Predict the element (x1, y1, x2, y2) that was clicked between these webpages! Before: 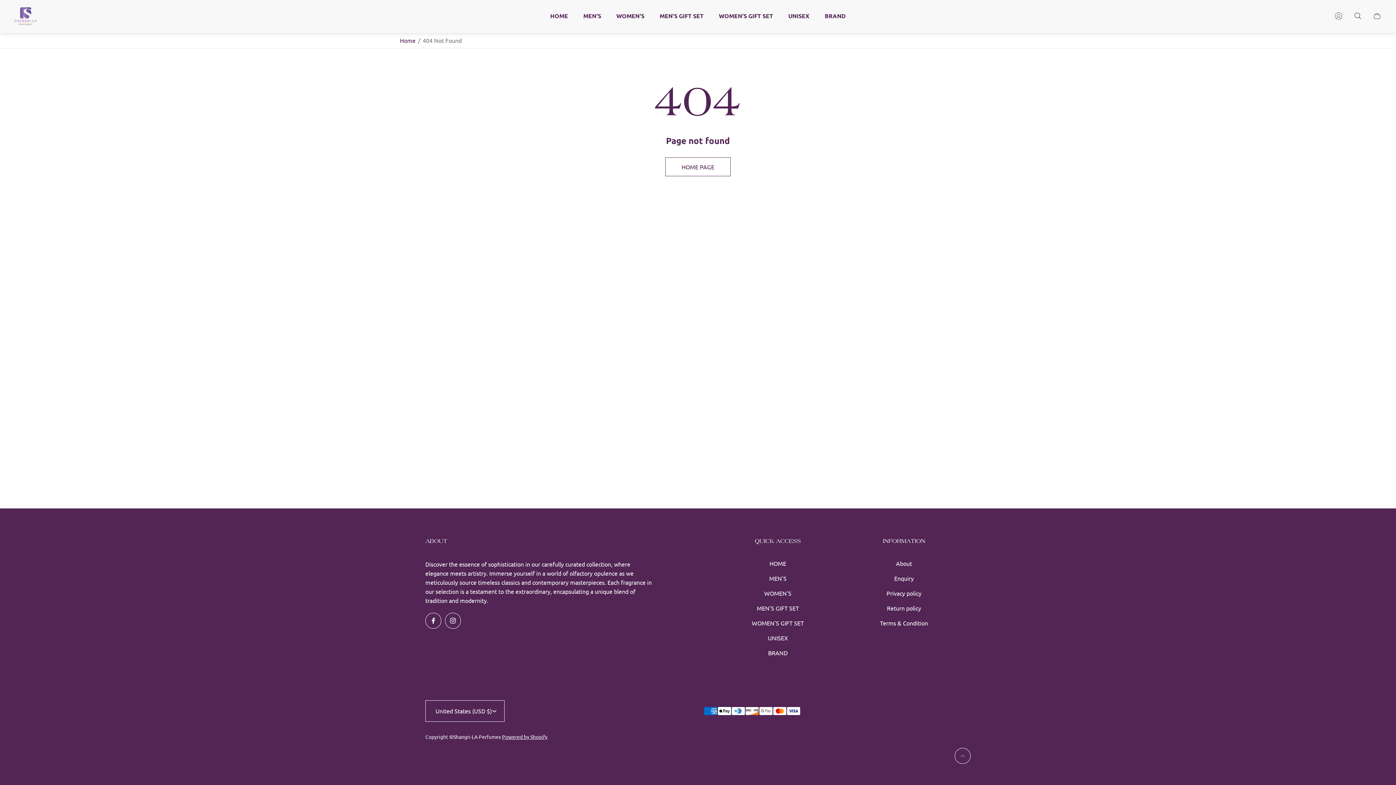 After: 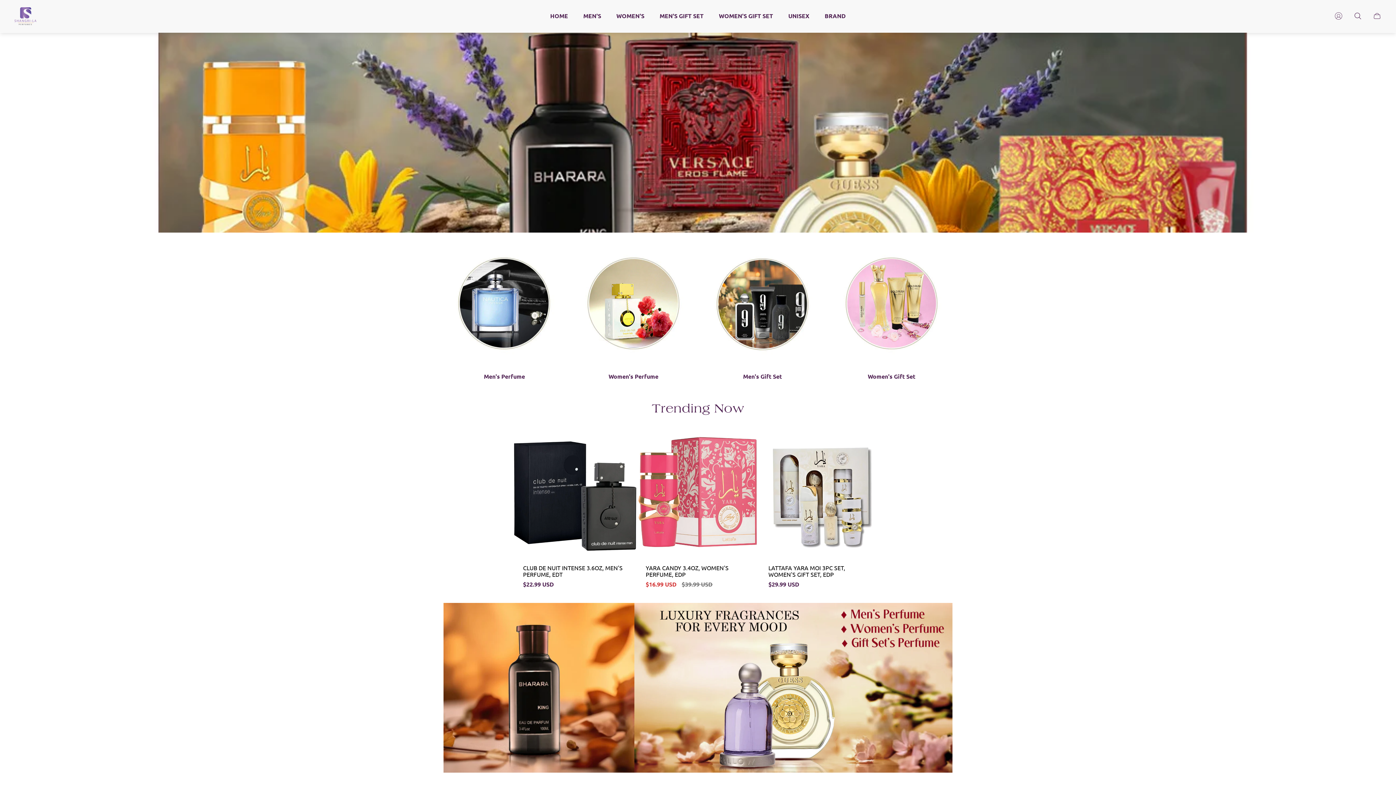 Action: bbox: (14, 7, 36, 24)